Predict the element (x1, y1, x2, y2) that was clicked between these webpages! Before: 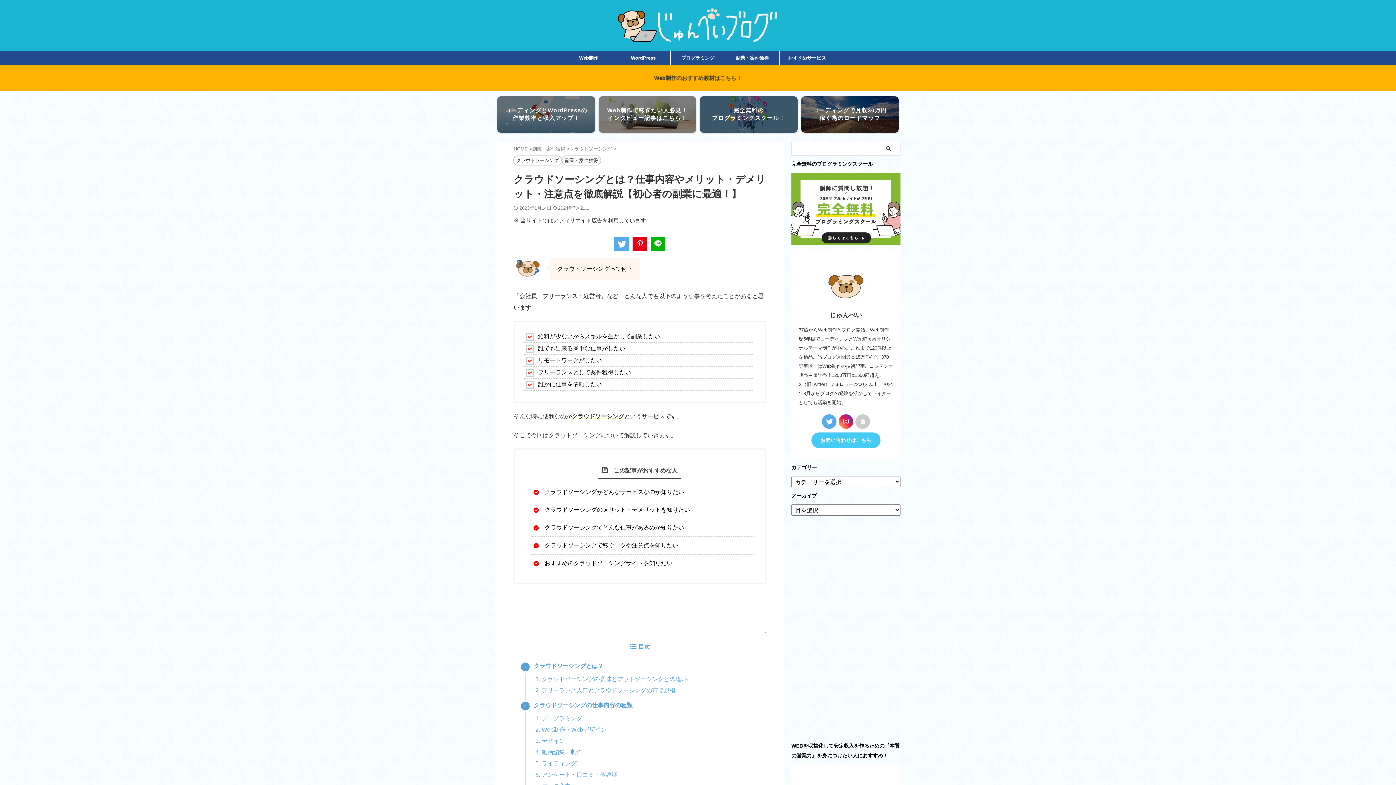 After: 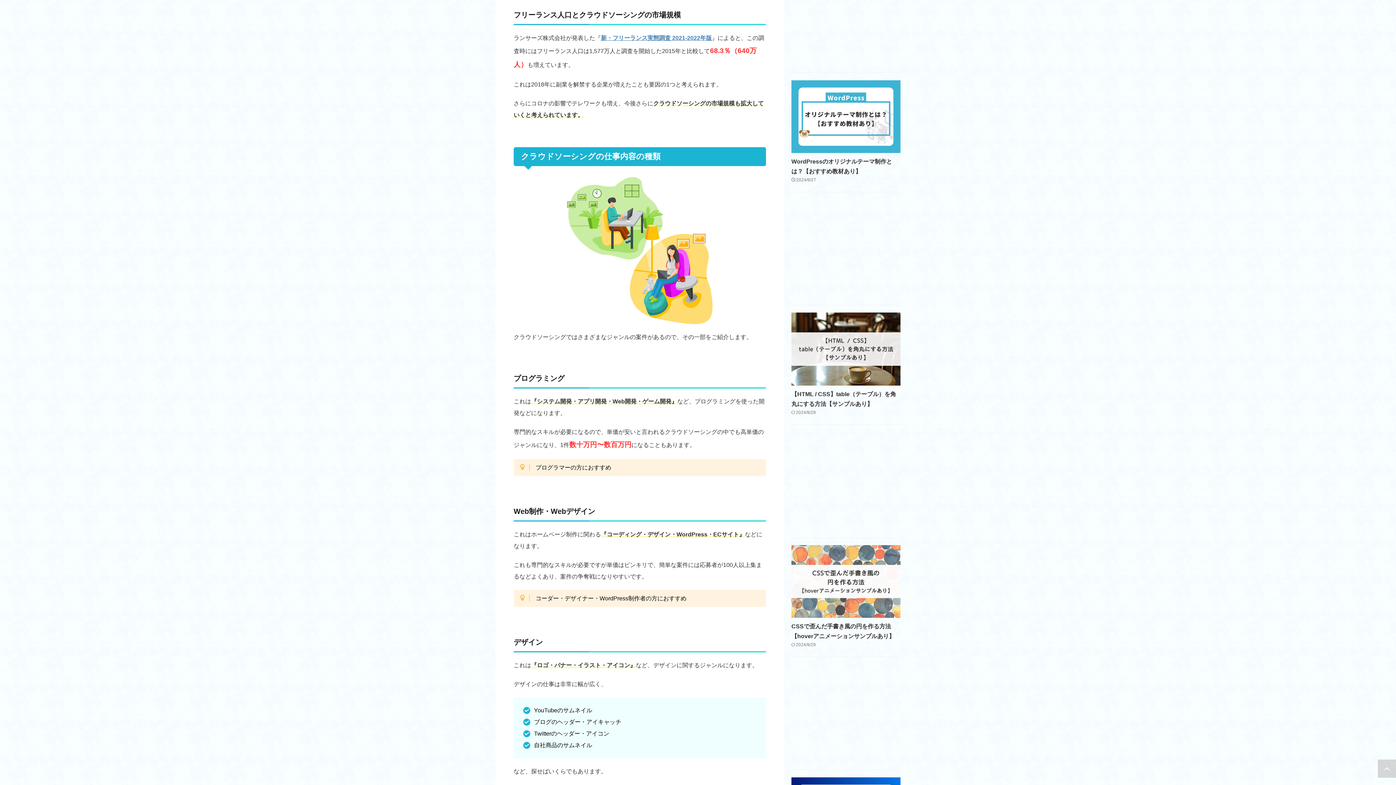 Action: label: フリーランス人口とクラウドソーシングの市場規模 bbox: (541, 686, 754, 697)